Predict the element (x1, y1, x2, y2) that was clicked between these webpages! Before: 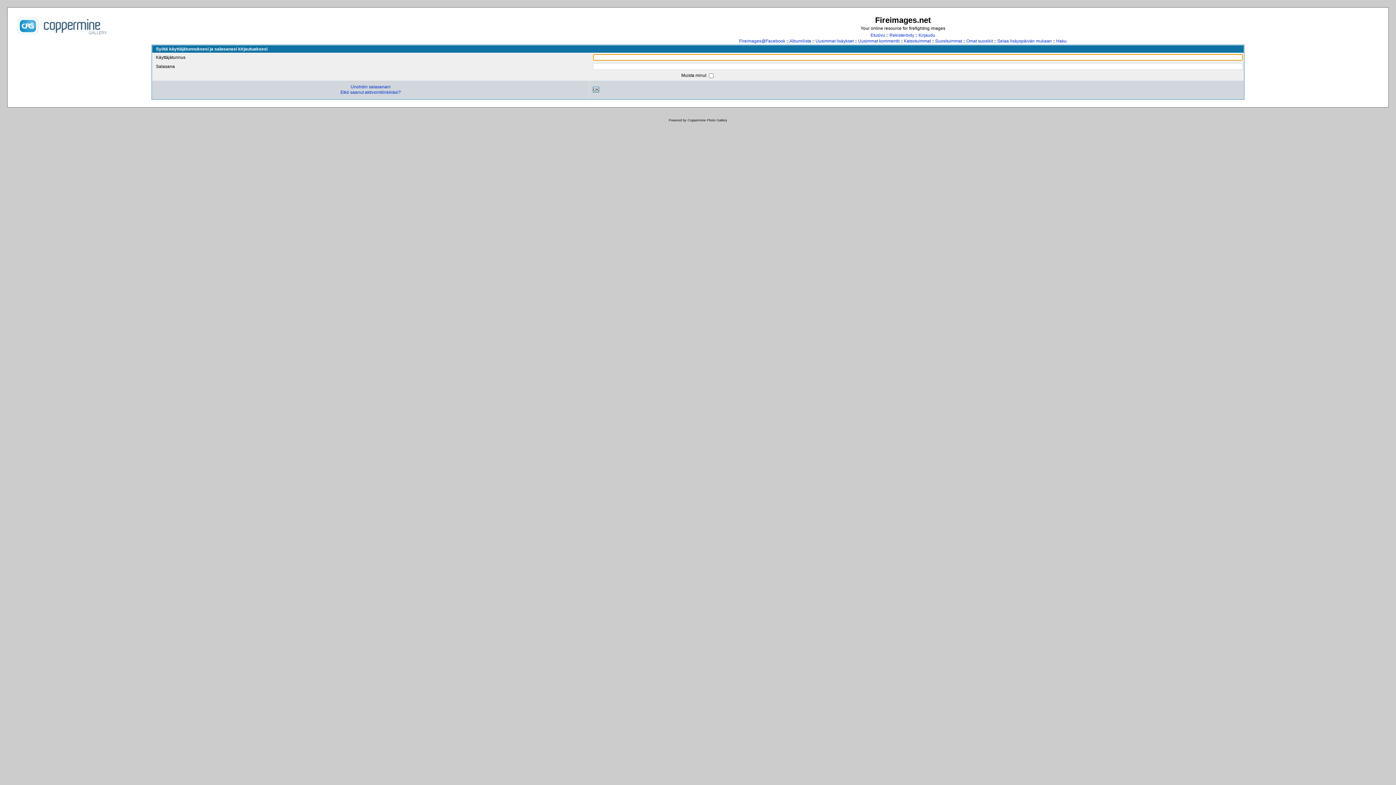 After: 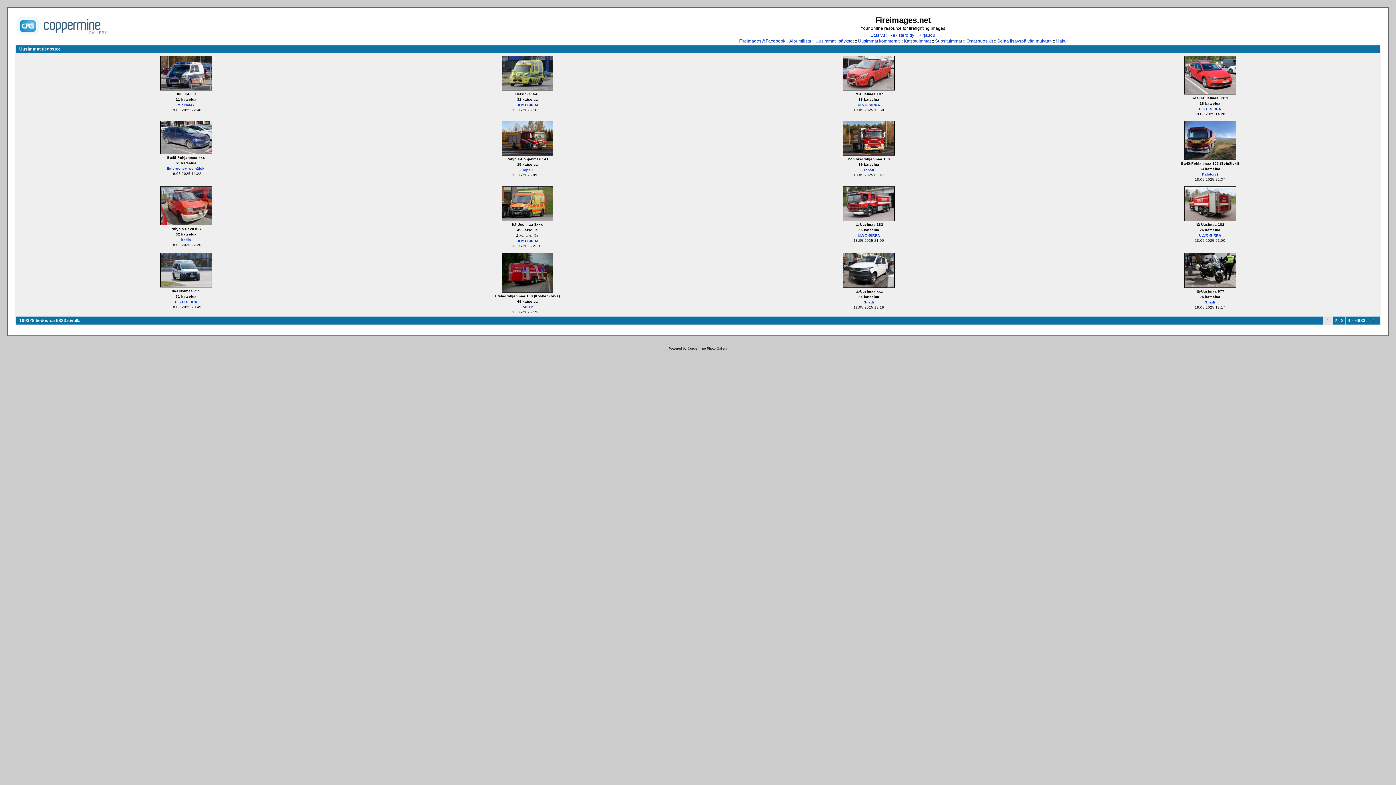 Action: label: Uusimmat lisäykset bbox: (815, 38, 853, 43)